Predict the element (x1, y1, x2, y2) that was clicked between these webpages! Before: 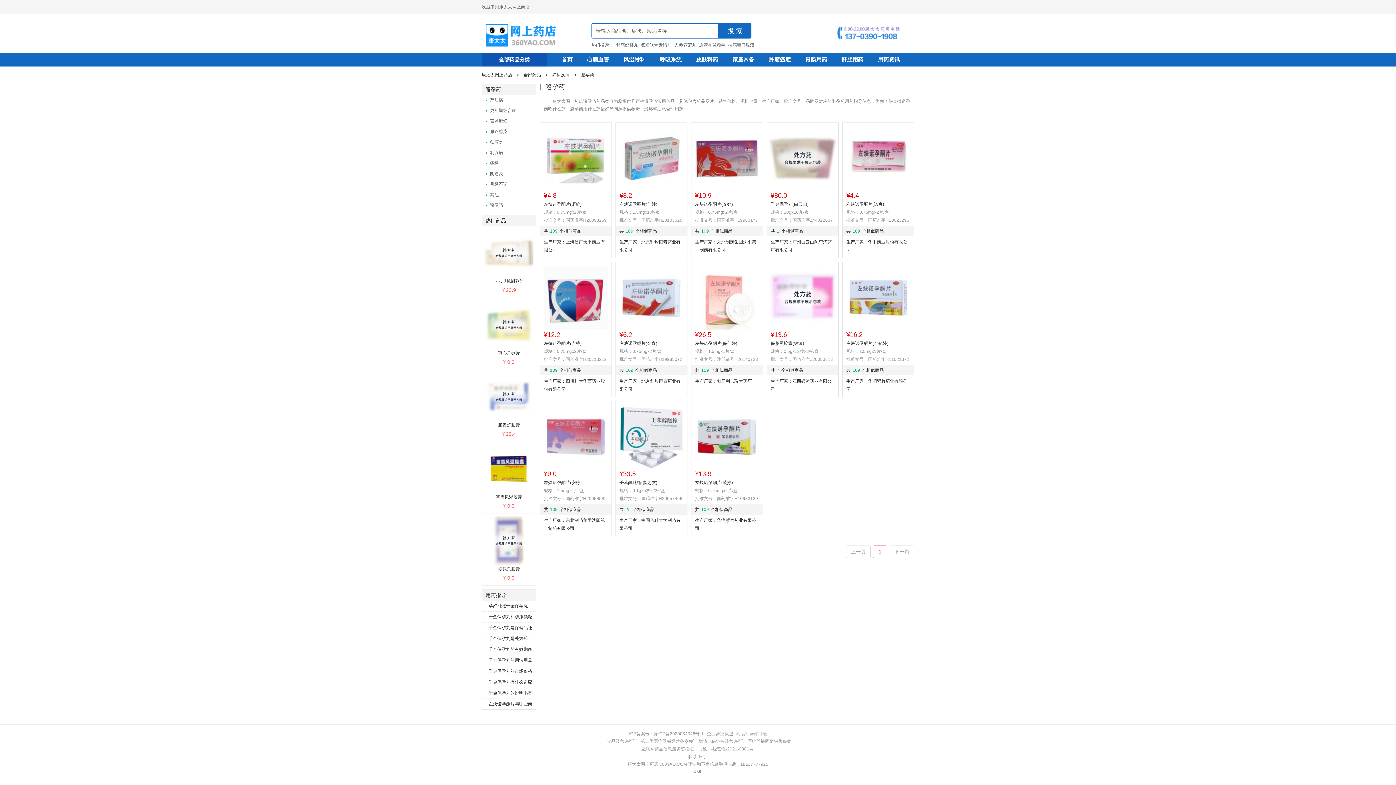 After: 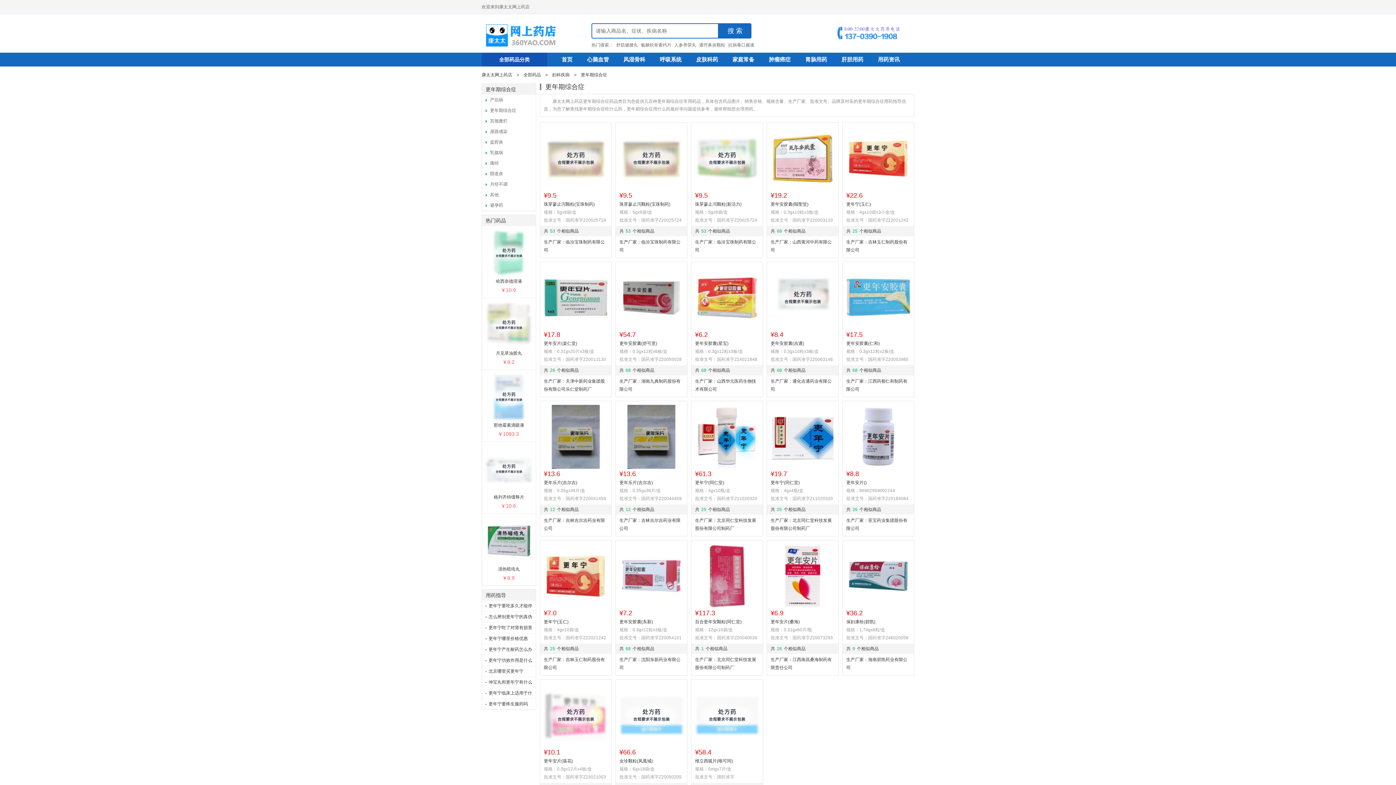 Action: bbox: (482, 105, 536, 116) label: 更年期综合症